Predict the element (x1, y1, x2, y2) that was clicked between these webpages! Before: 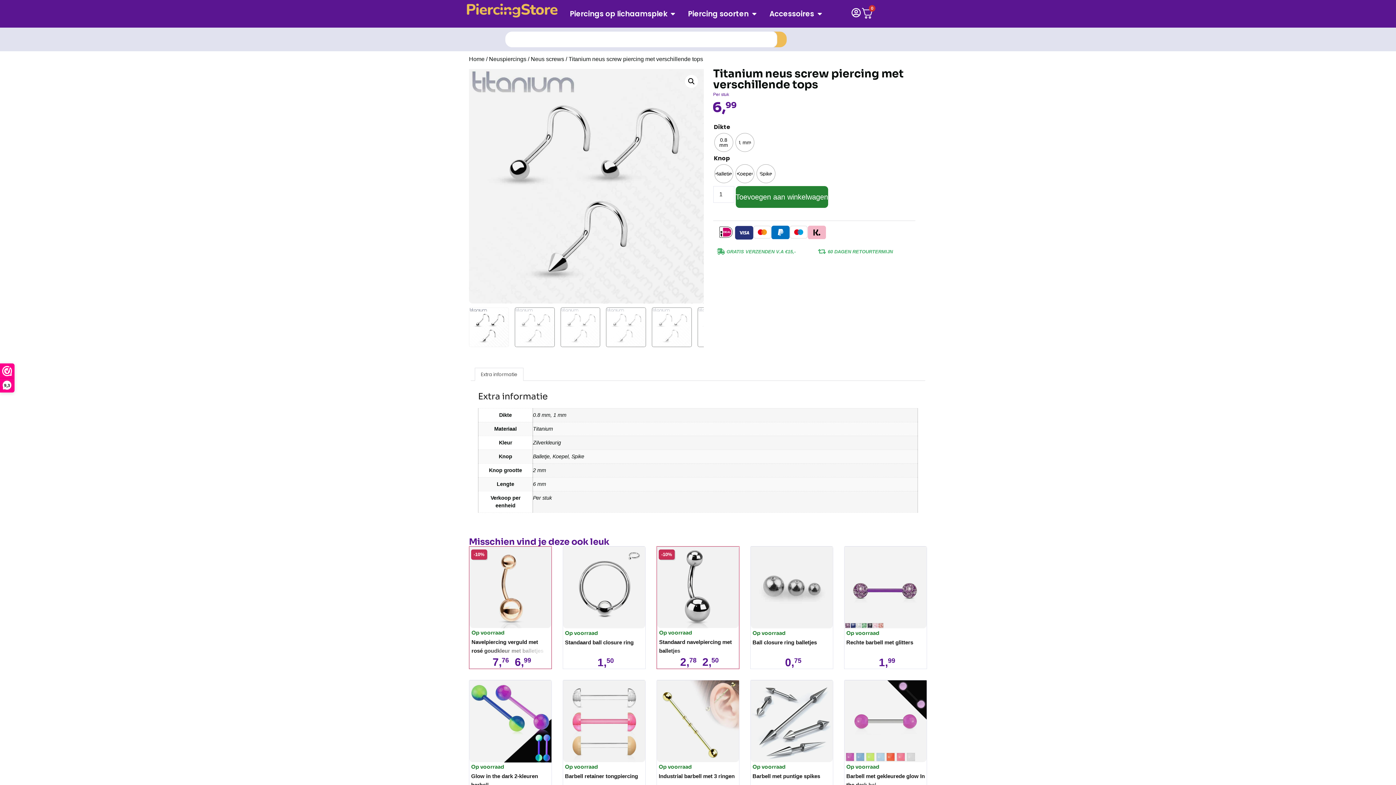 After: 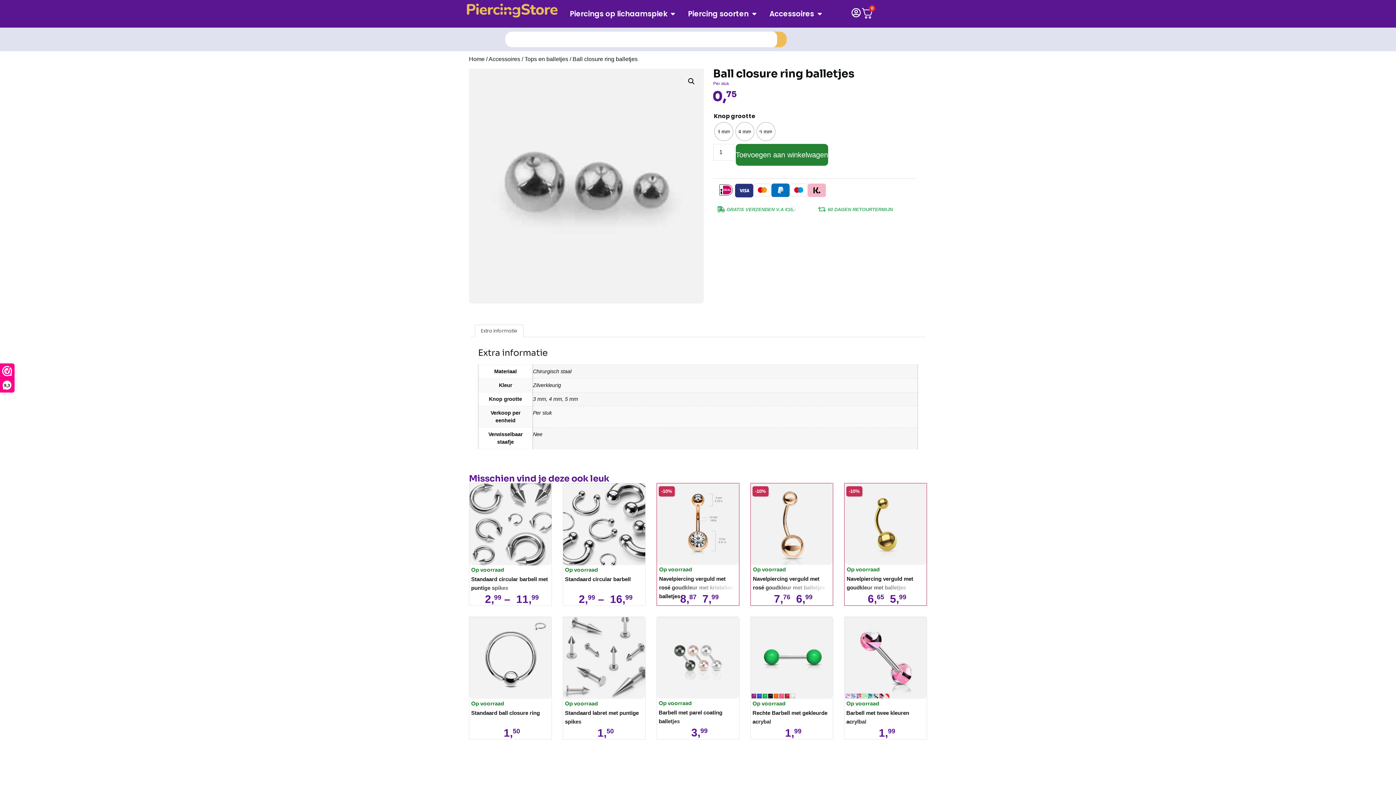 Action: bbox: (750, 547, 833, 629)